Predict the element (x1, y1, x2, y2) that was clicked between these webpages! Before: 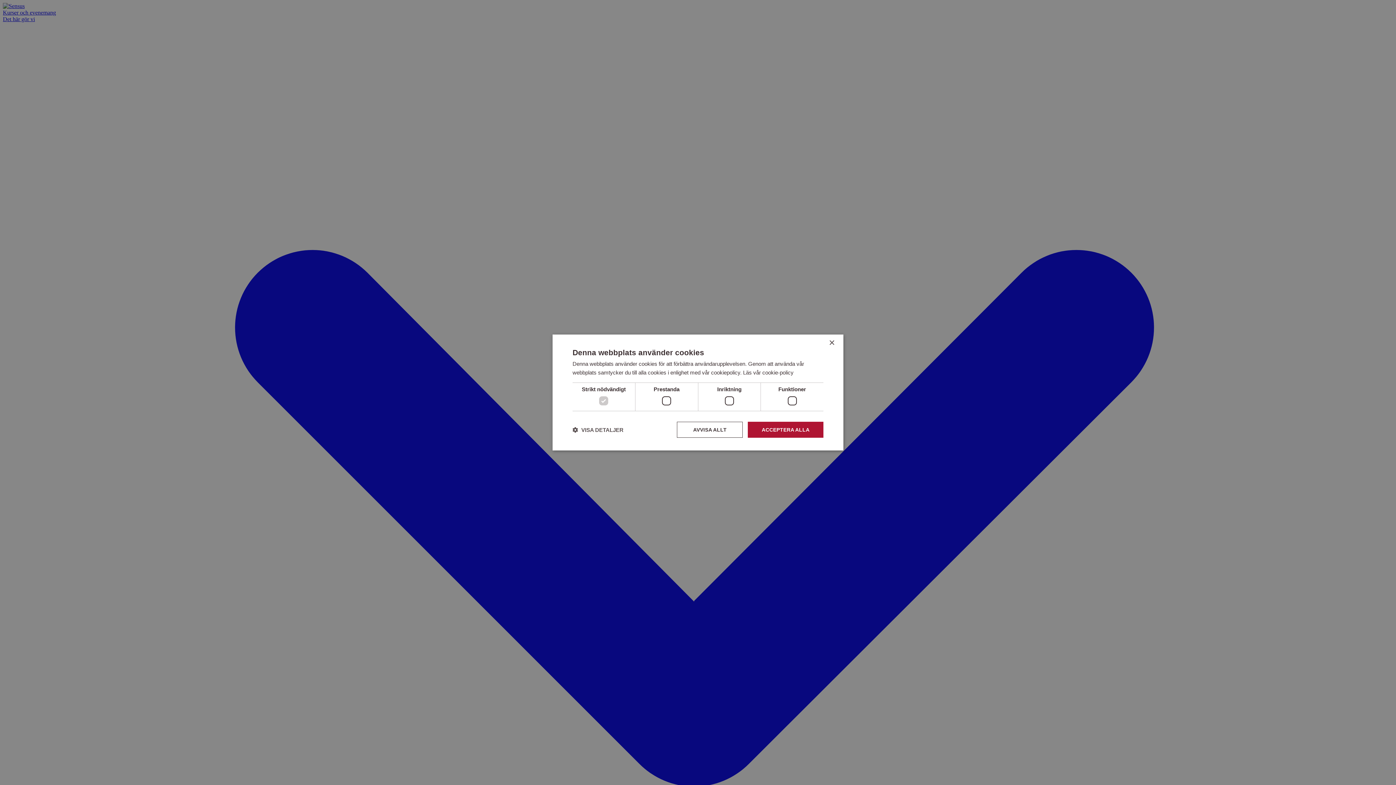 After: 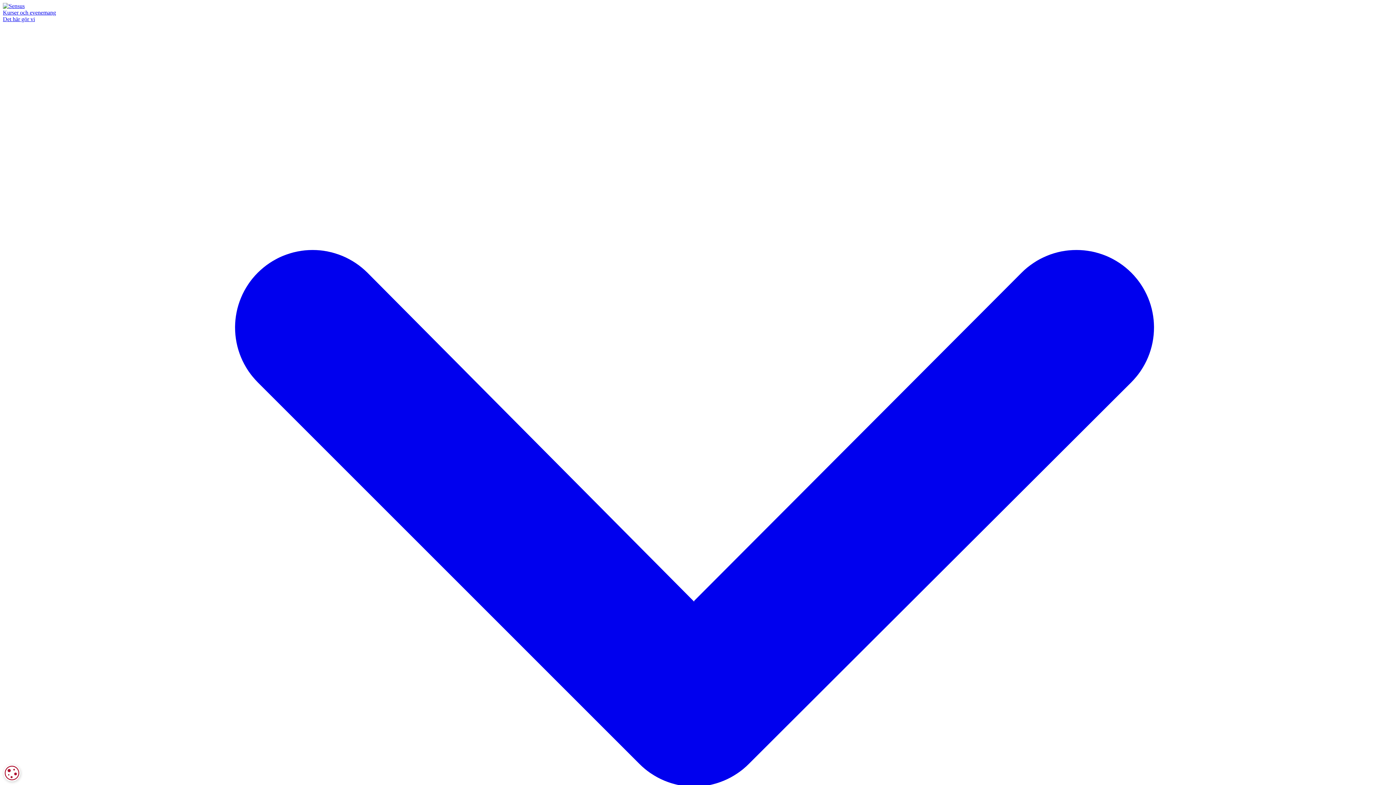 Action: label: ACCEPTERA ALLA bbox: (748, 422, 823, 438)